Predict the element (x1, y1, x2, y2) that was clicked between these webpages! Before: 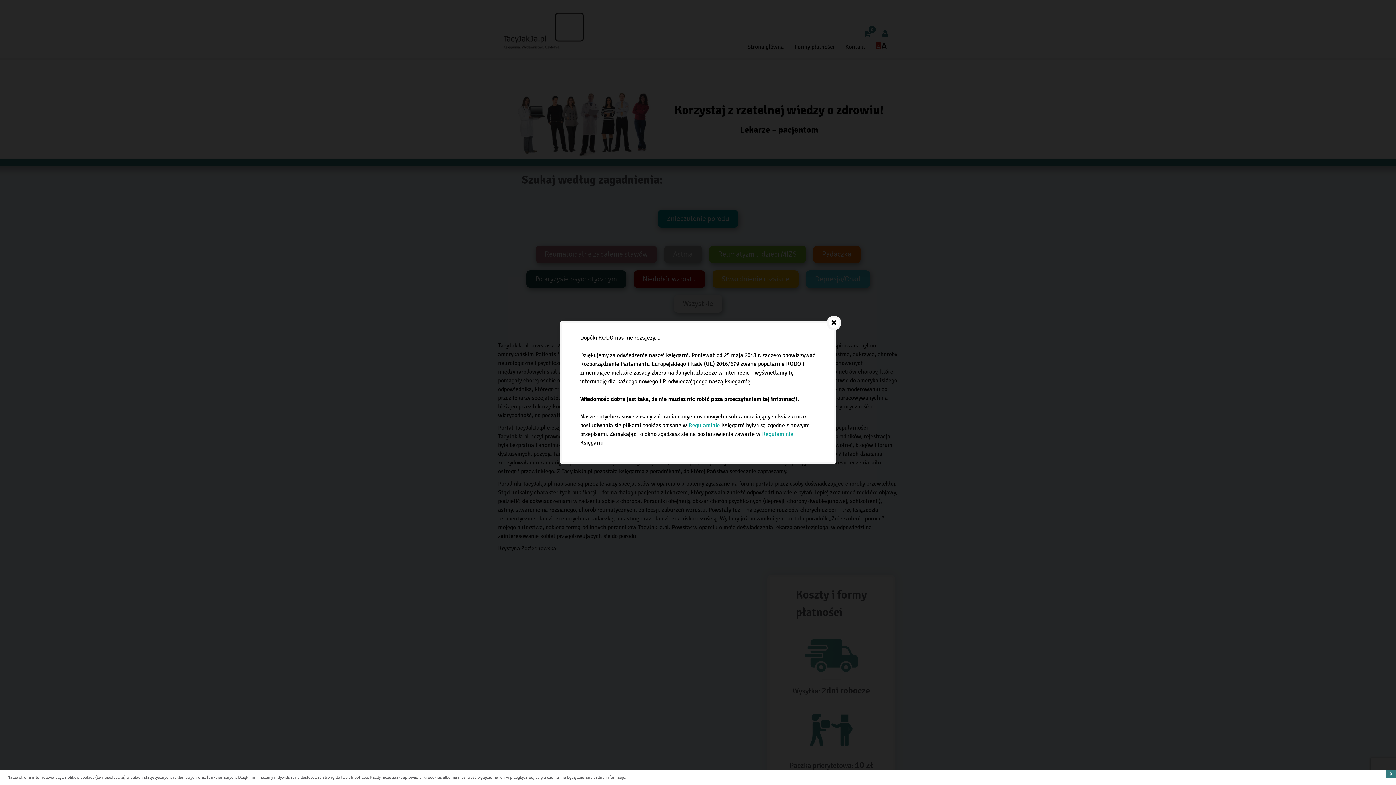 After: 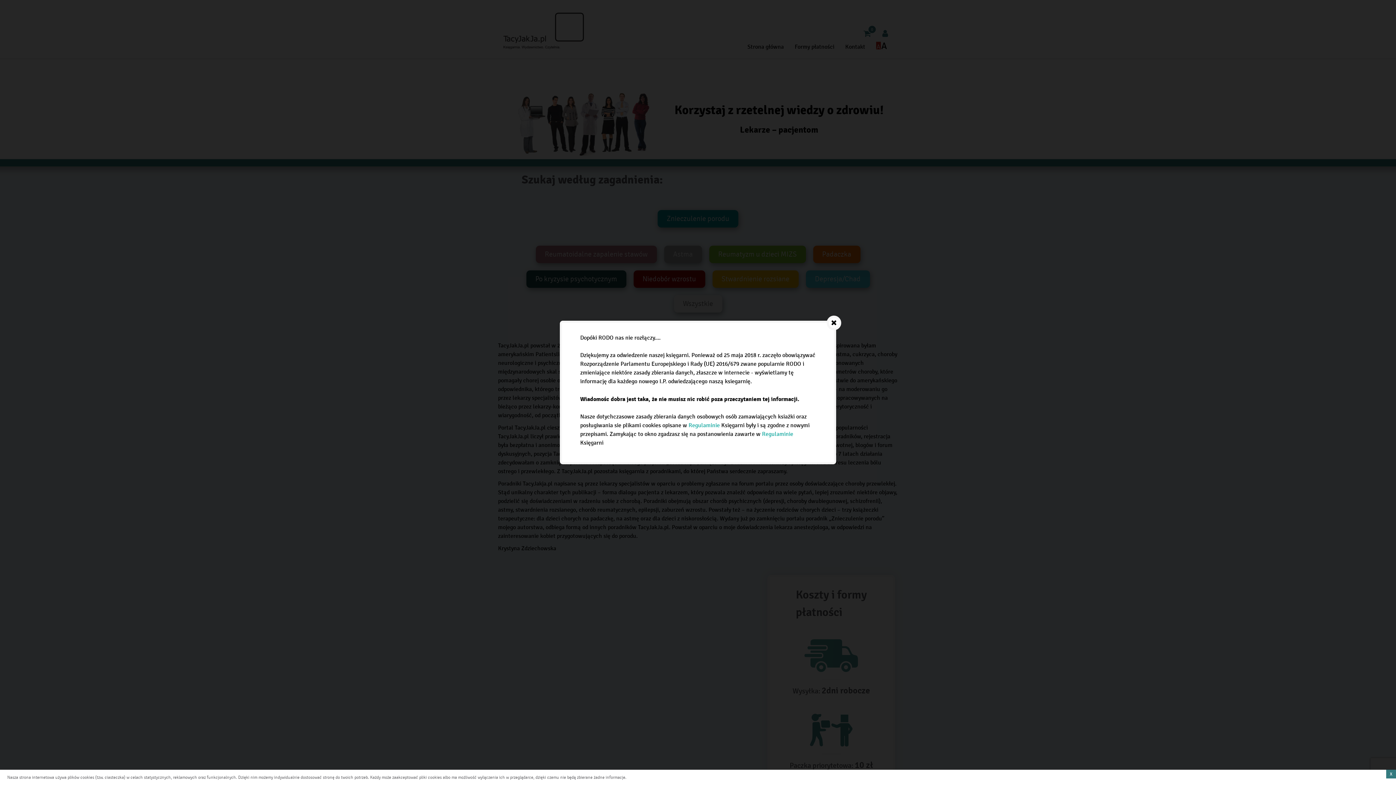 Action: bbox: (762, 431, 793, 438) label: Regulaminie